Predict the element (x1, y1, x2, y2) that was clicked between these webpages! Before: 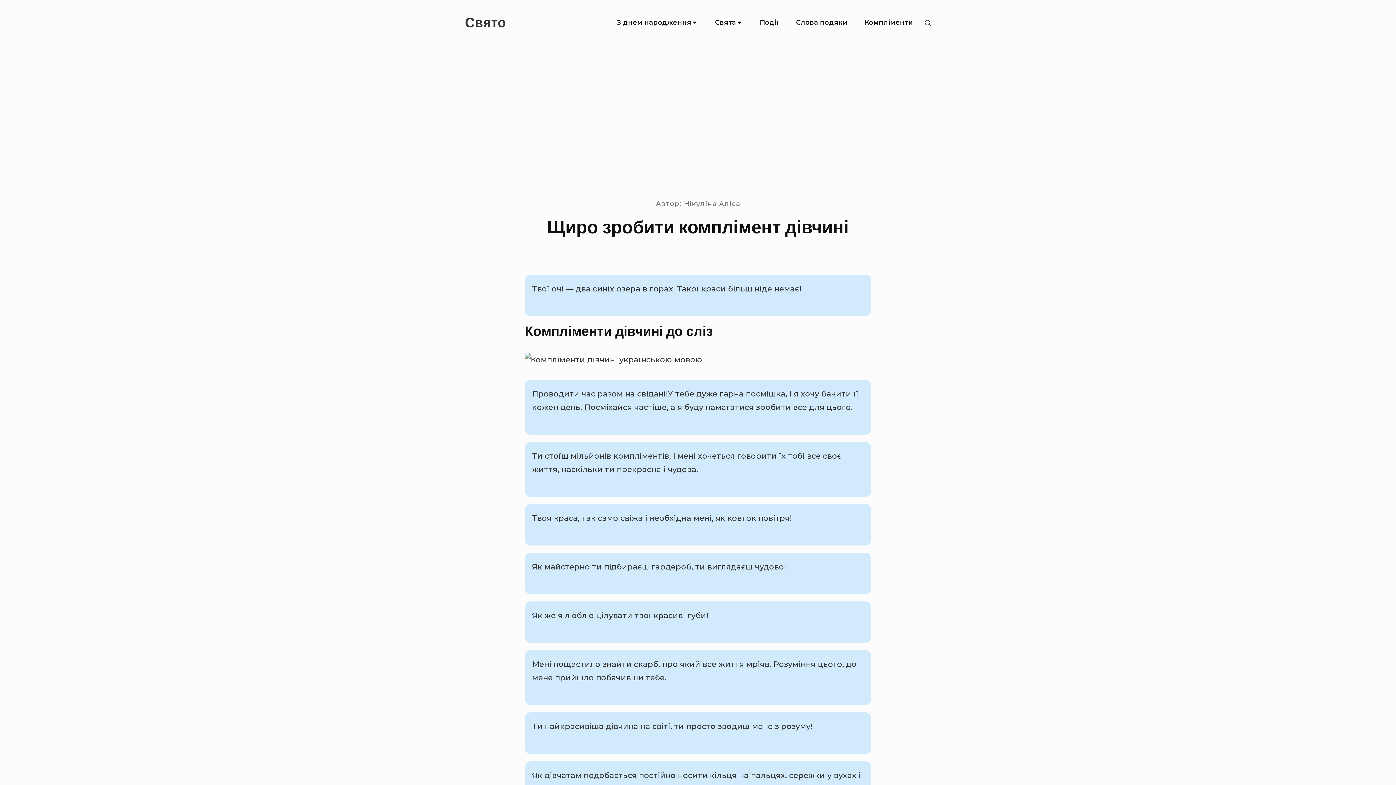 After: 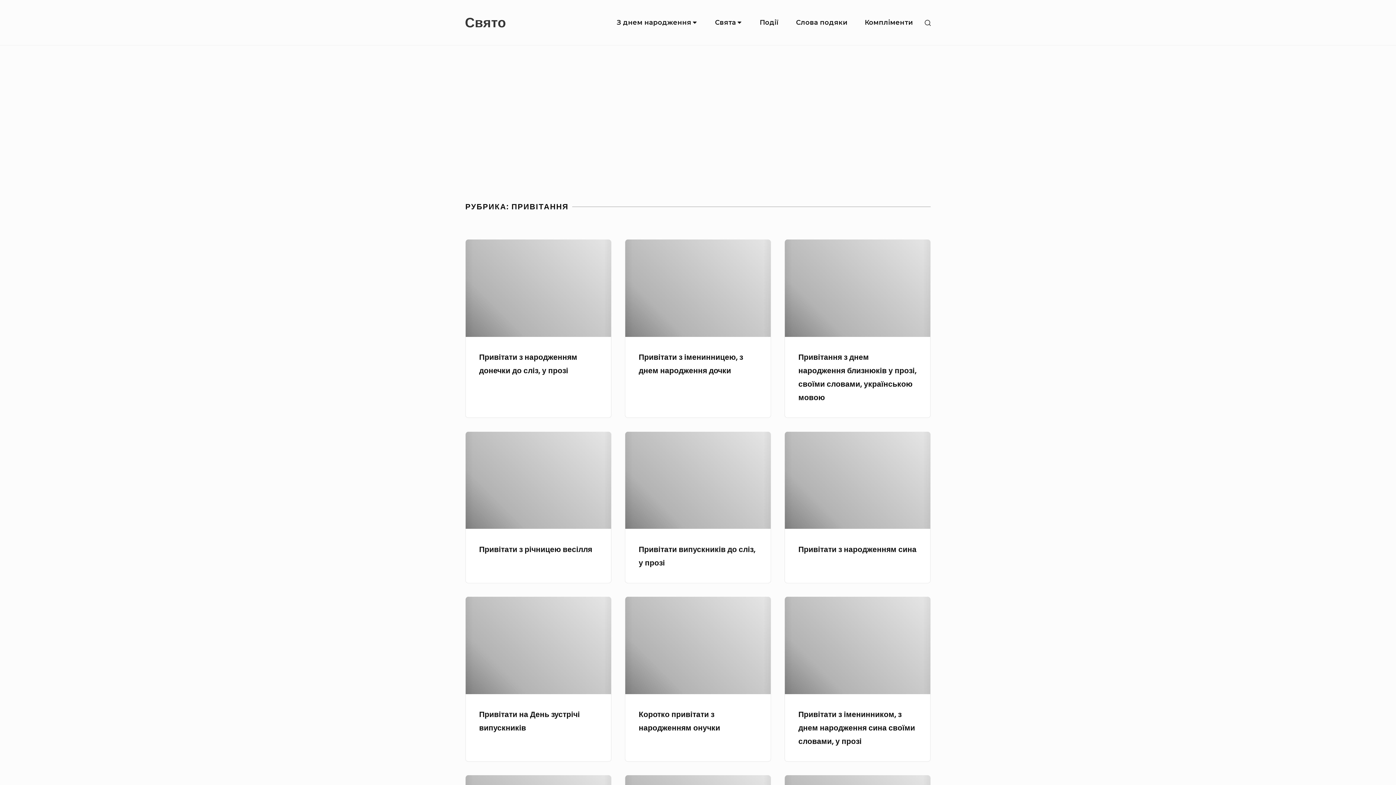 Action: label: Події bbox: (752, 10, 786, 35)